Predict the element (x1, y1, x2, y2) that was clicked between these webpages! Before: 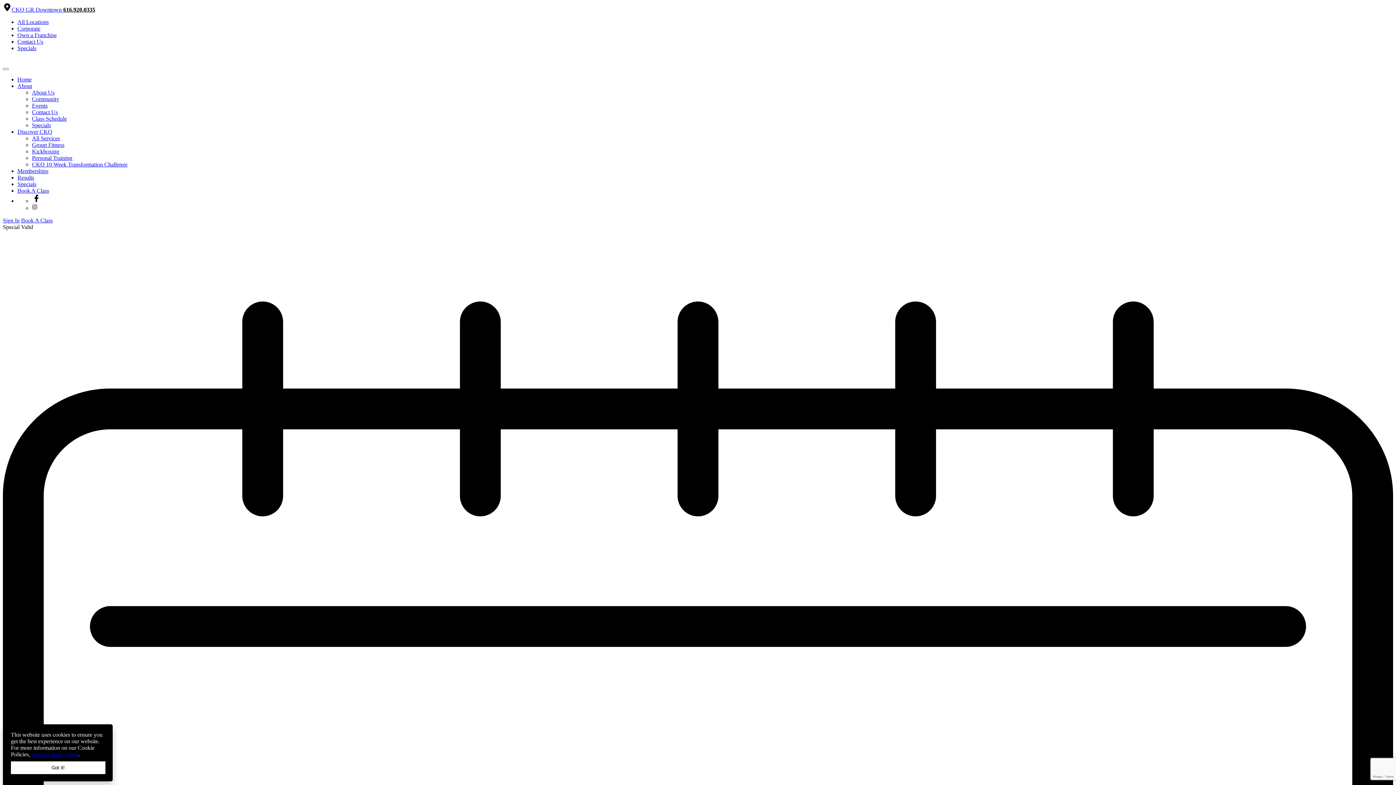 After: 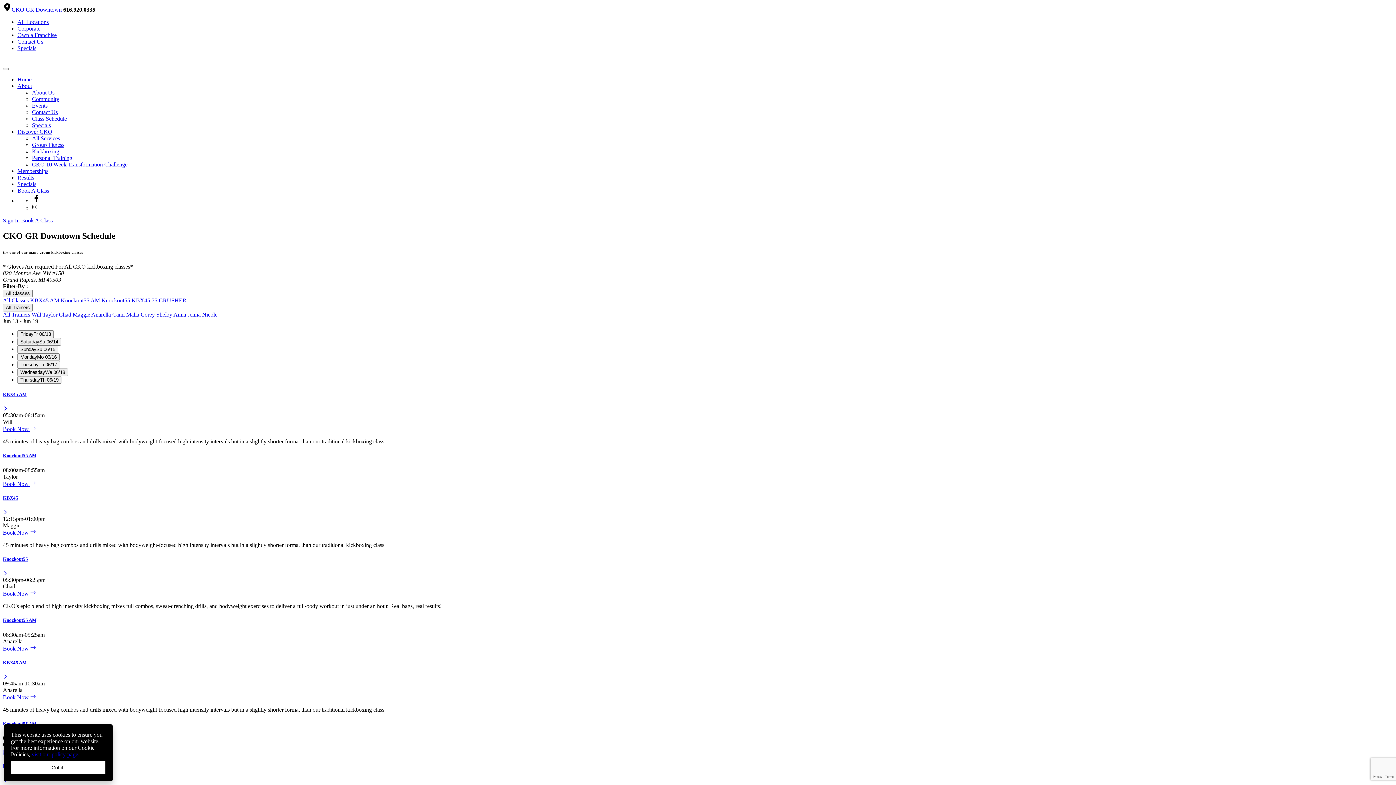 Action: label: Book A Class bbox: (21, 217, 52, 223)